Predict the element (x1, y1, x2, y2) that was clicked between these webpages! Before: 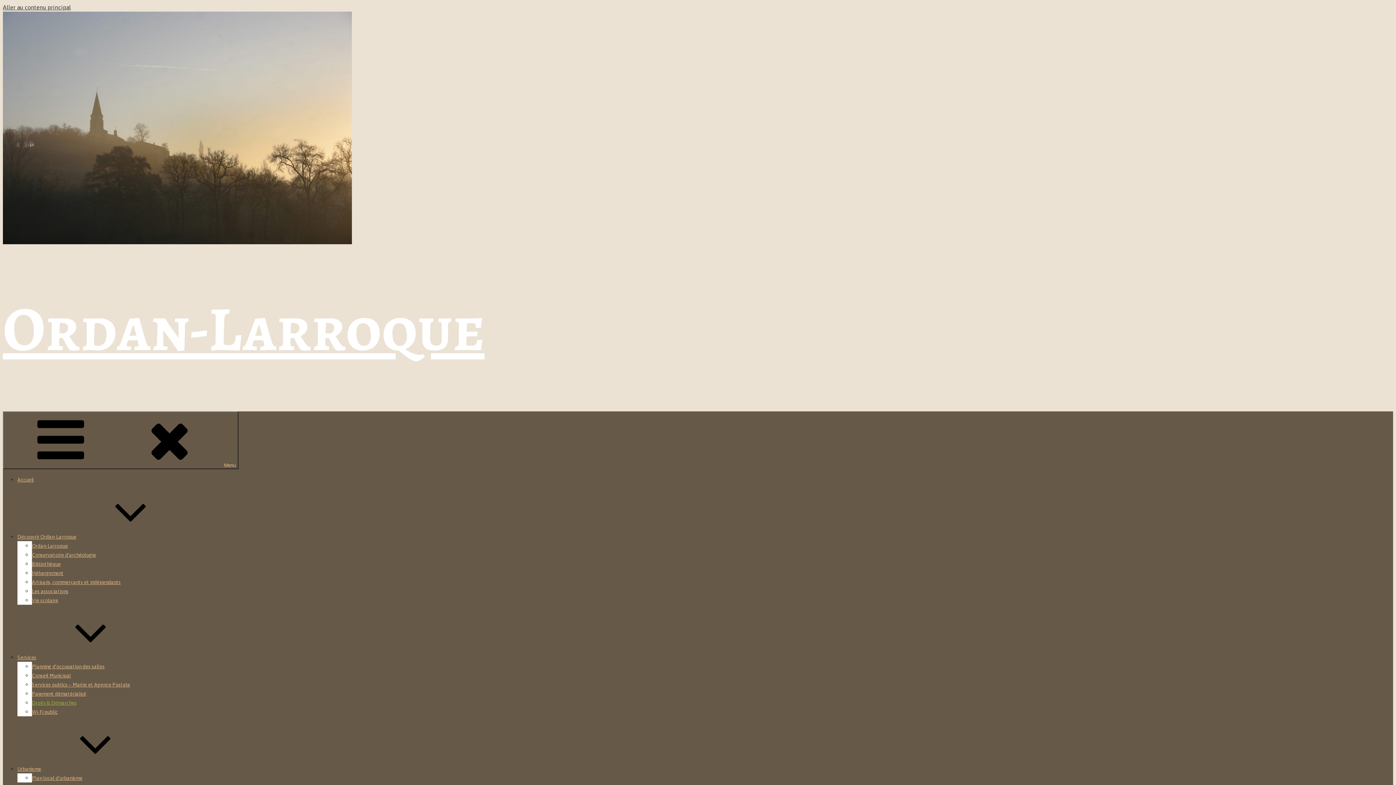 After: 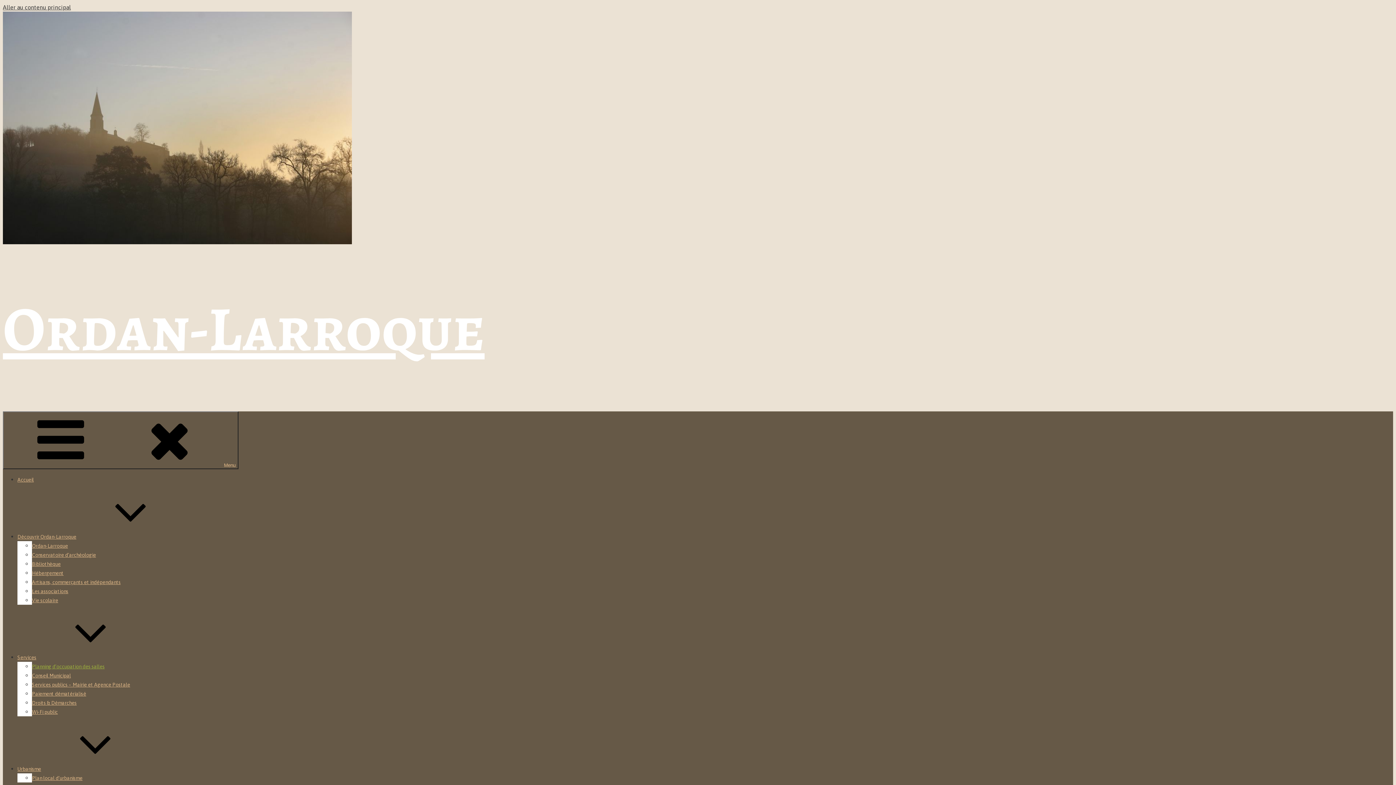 Action: bbox: (32, 663, 104, 669) label: Planning d’occupation des salles